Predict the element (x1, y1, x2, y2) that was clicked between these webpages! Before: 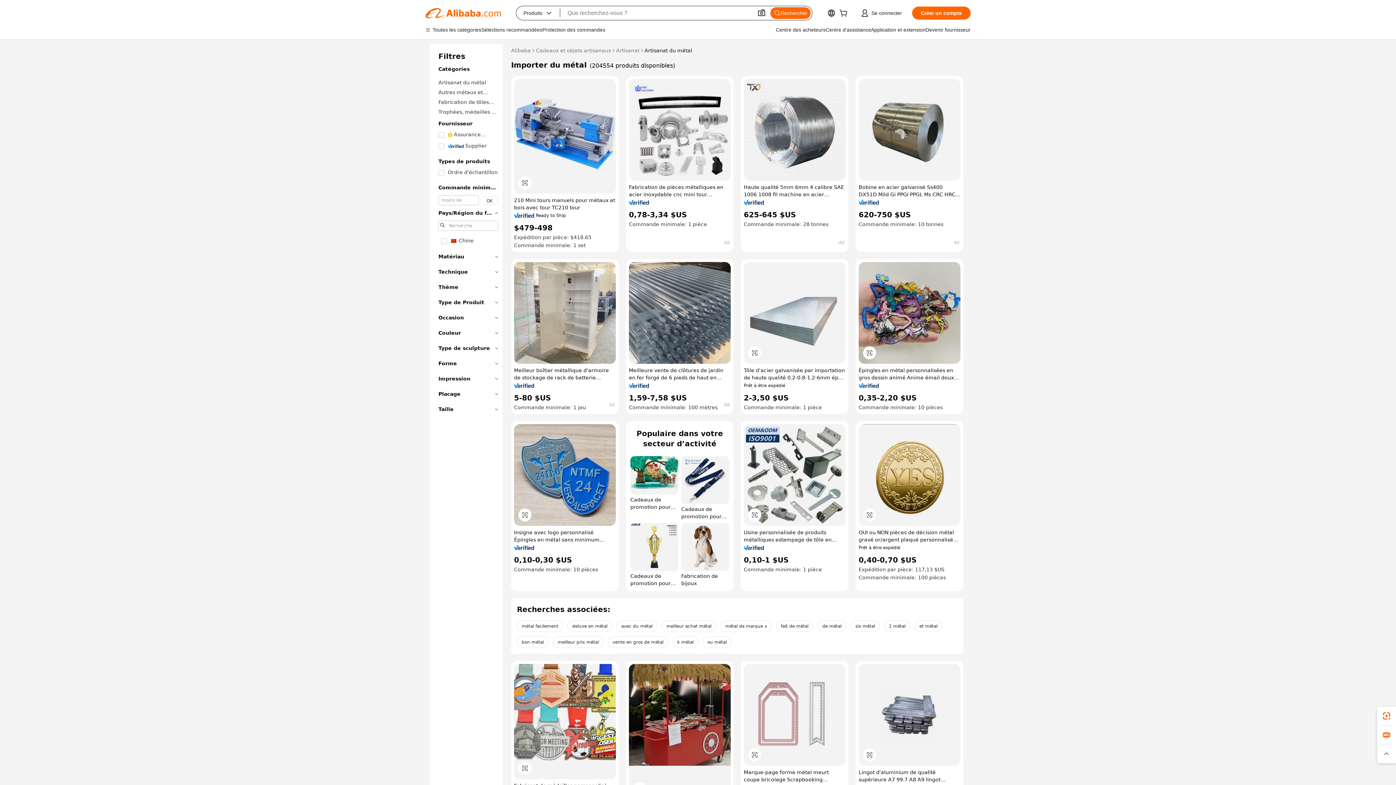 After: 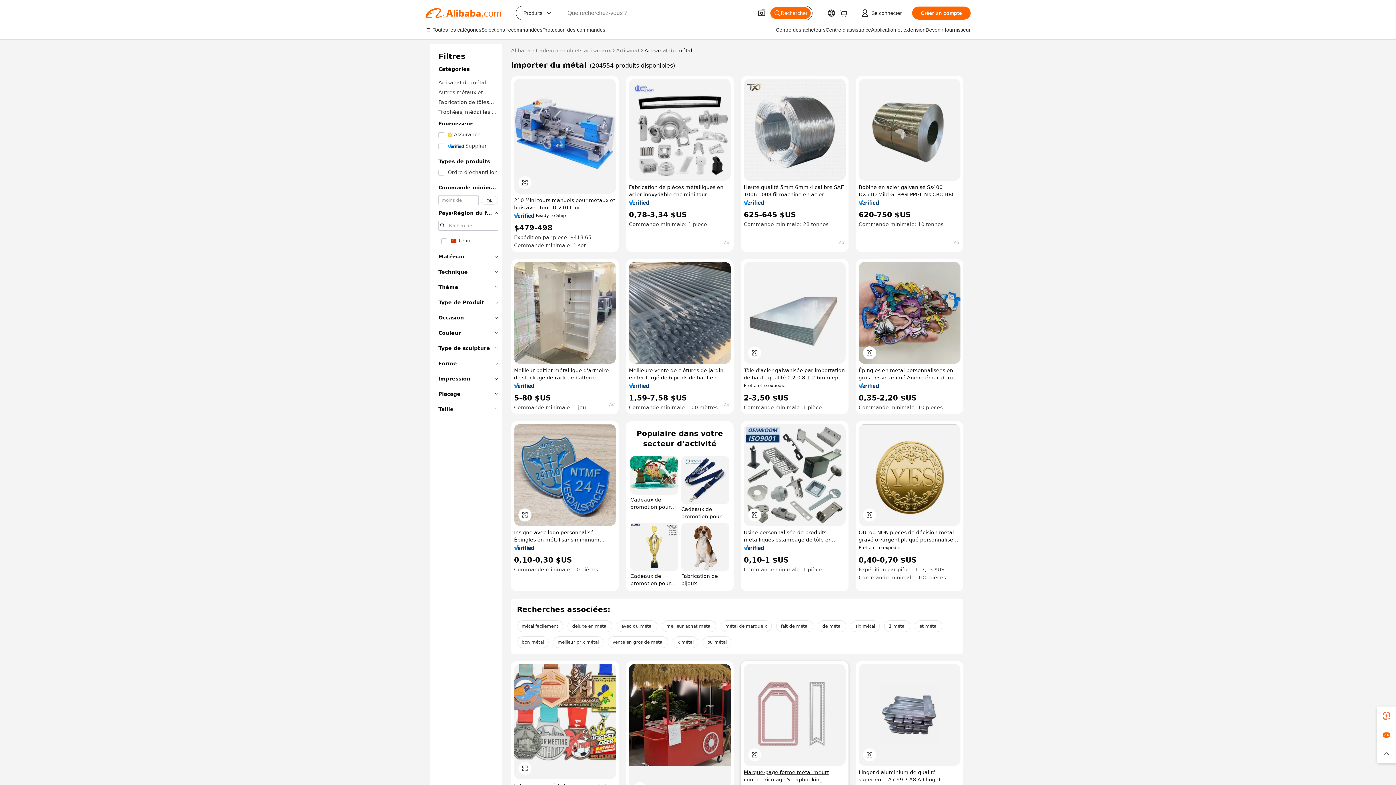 Action: bbox: (744, 769, 845, 783) label: Marque-page forme métal meurt coupe bricolage Scrapbooking artisanat décoratif métal meurt utilisé pour l'artisanat